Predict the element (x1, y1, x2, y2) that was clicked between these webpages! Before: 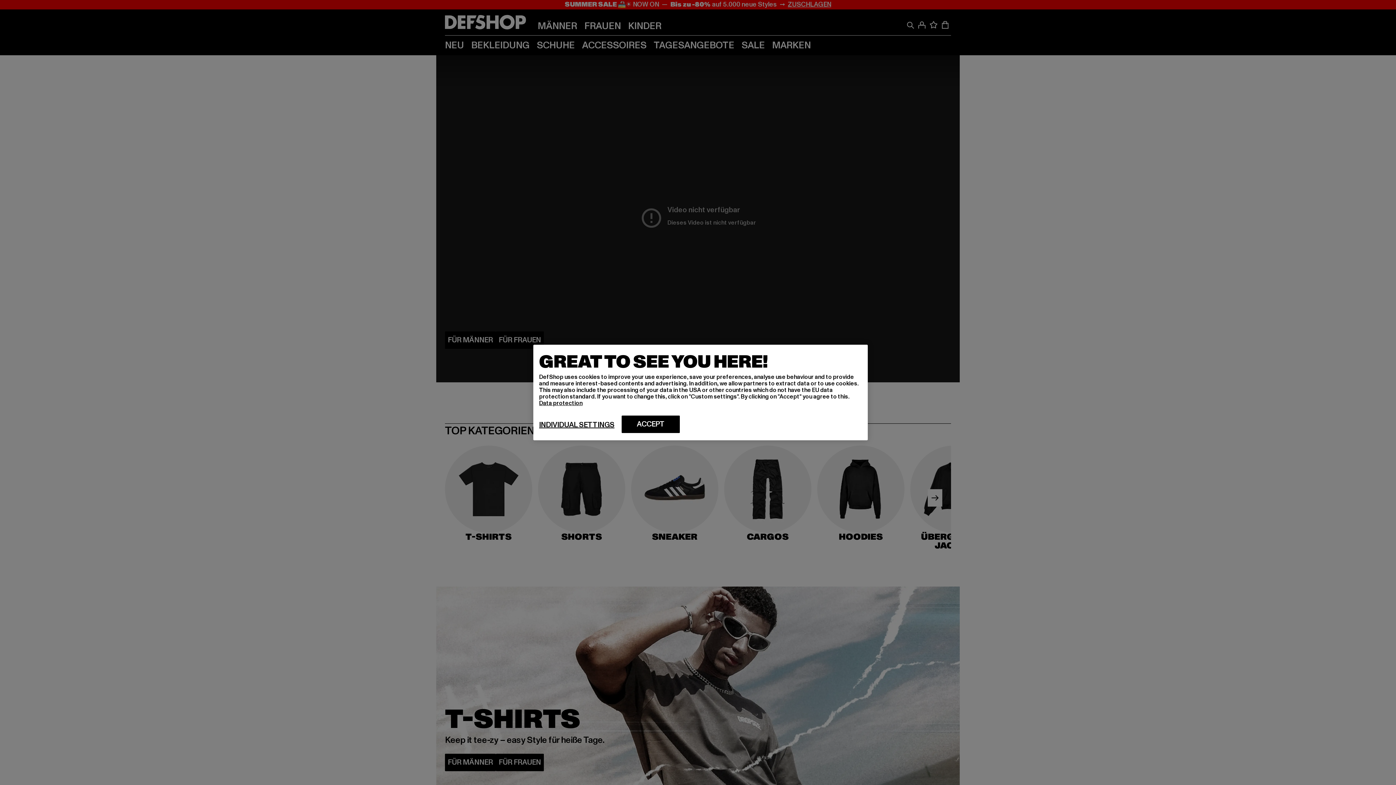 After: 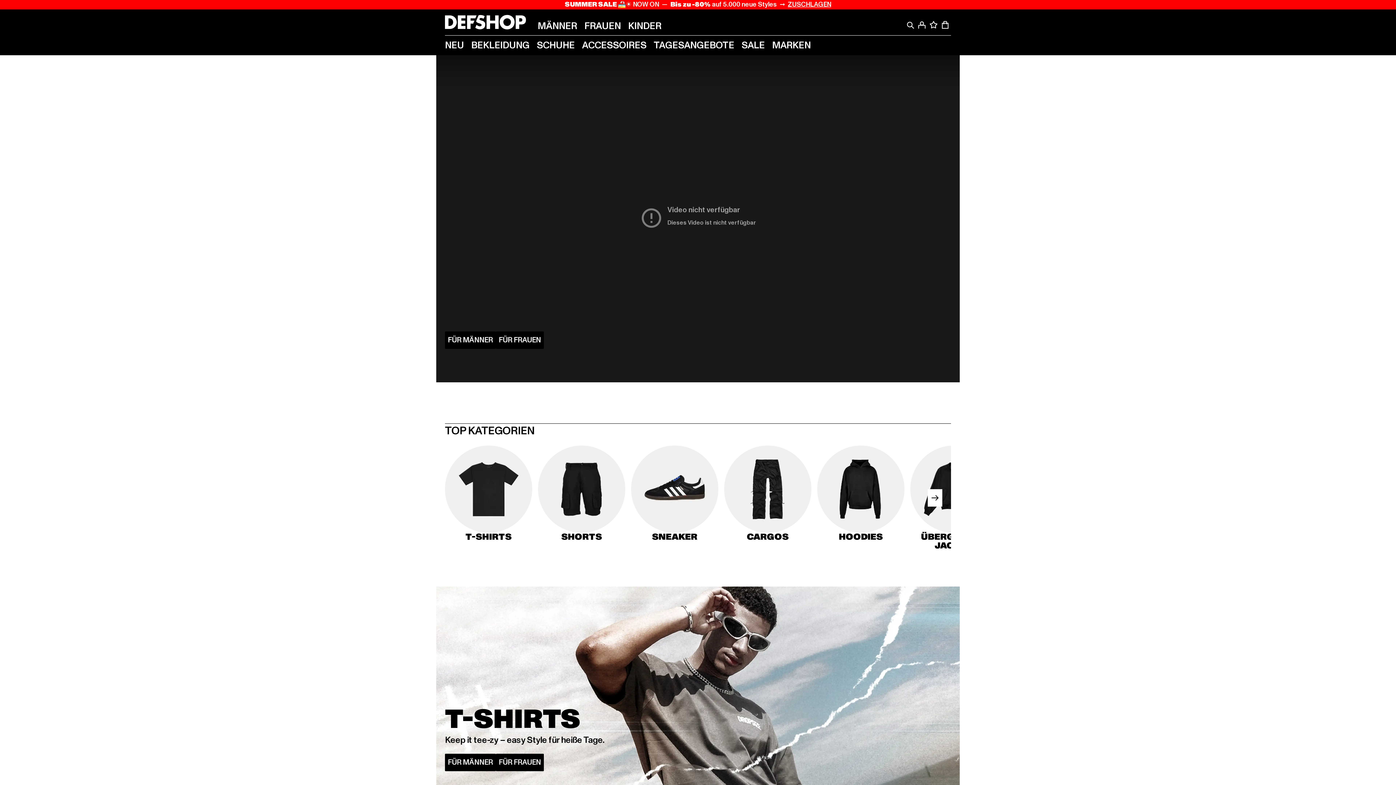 Action: bbox: (621, 415, 680, 433) label: ACCEPT